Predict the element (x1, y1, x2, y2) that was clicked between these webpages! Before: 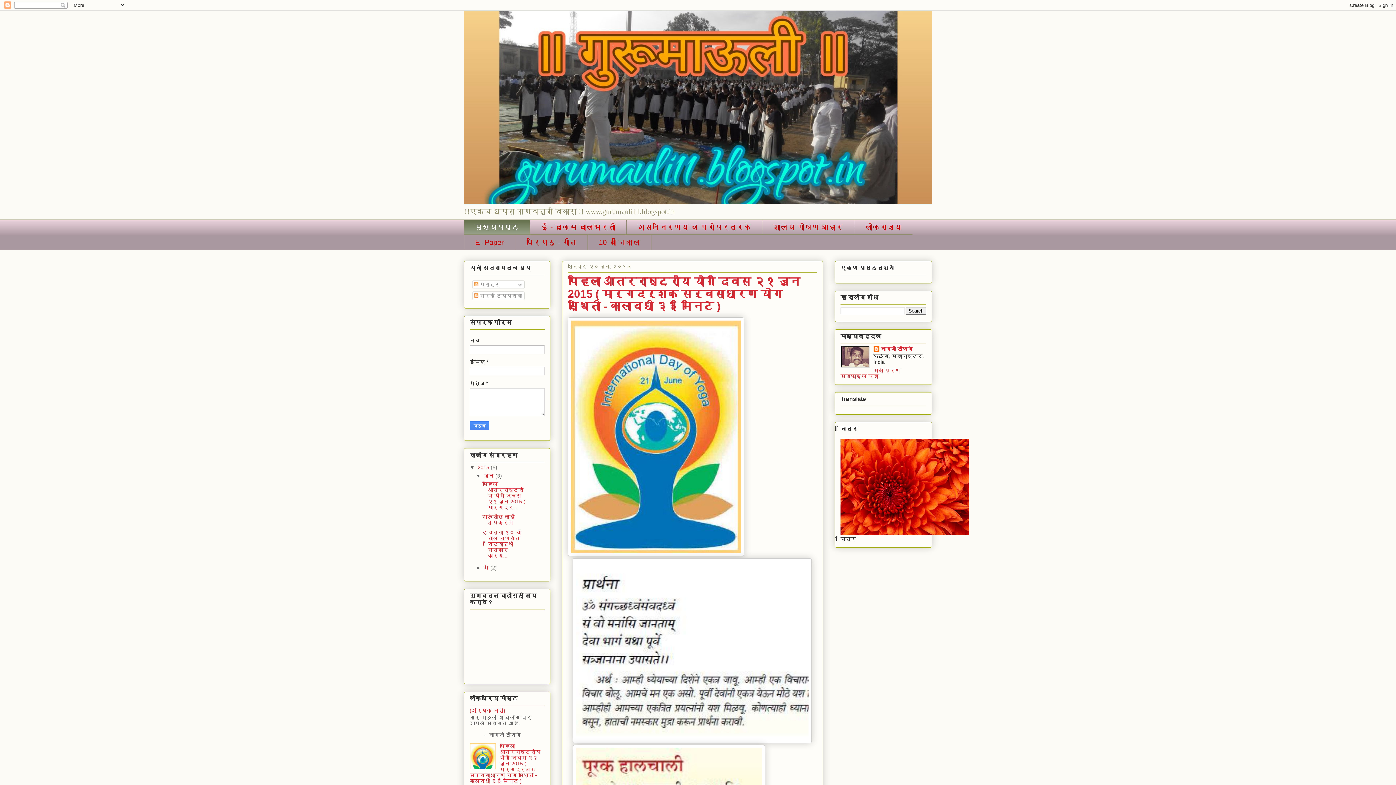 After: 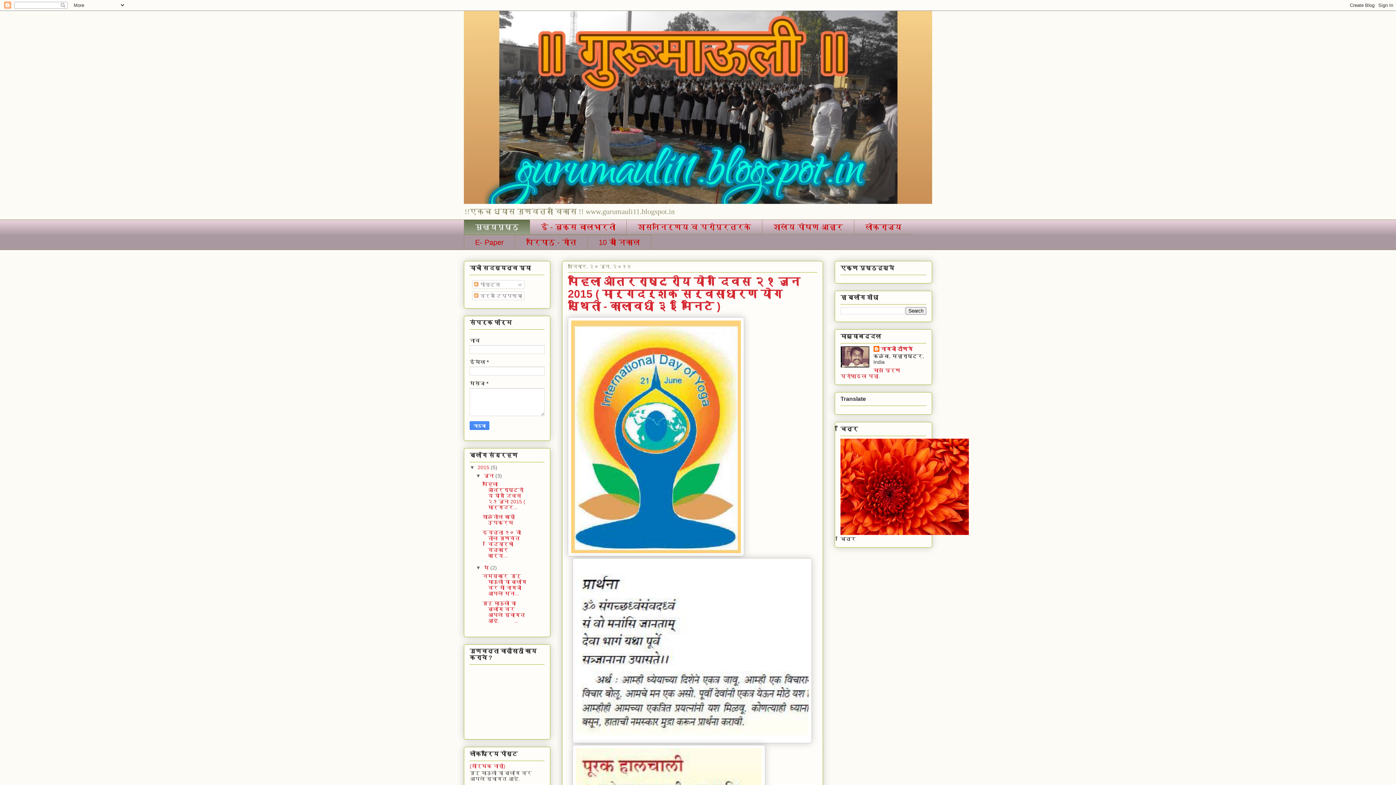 Action: bbox: (475, 565, 483, 571) label: ►  